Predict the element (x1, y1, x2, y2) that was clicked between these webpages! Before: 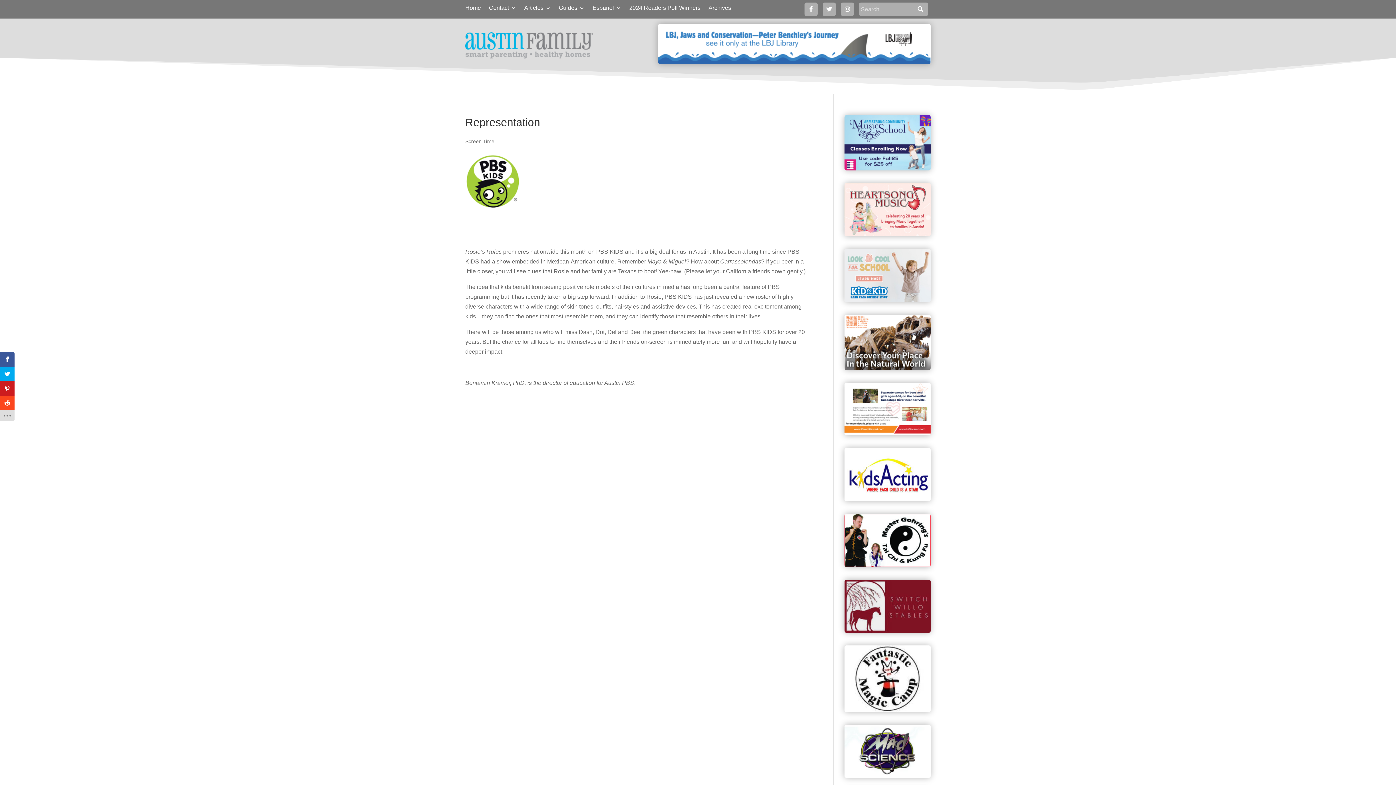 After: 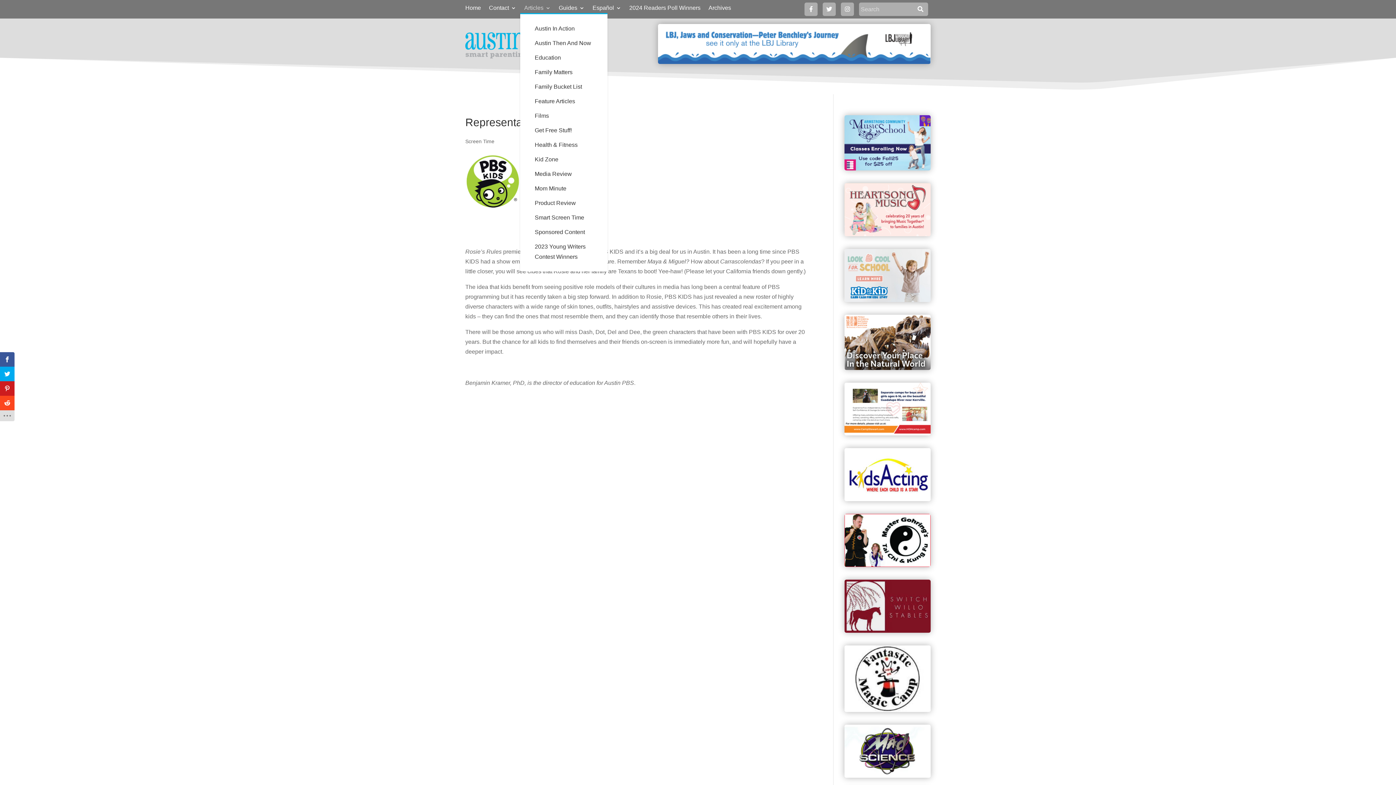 Action: bbox: (524, 5, 550, 13) label: Articles